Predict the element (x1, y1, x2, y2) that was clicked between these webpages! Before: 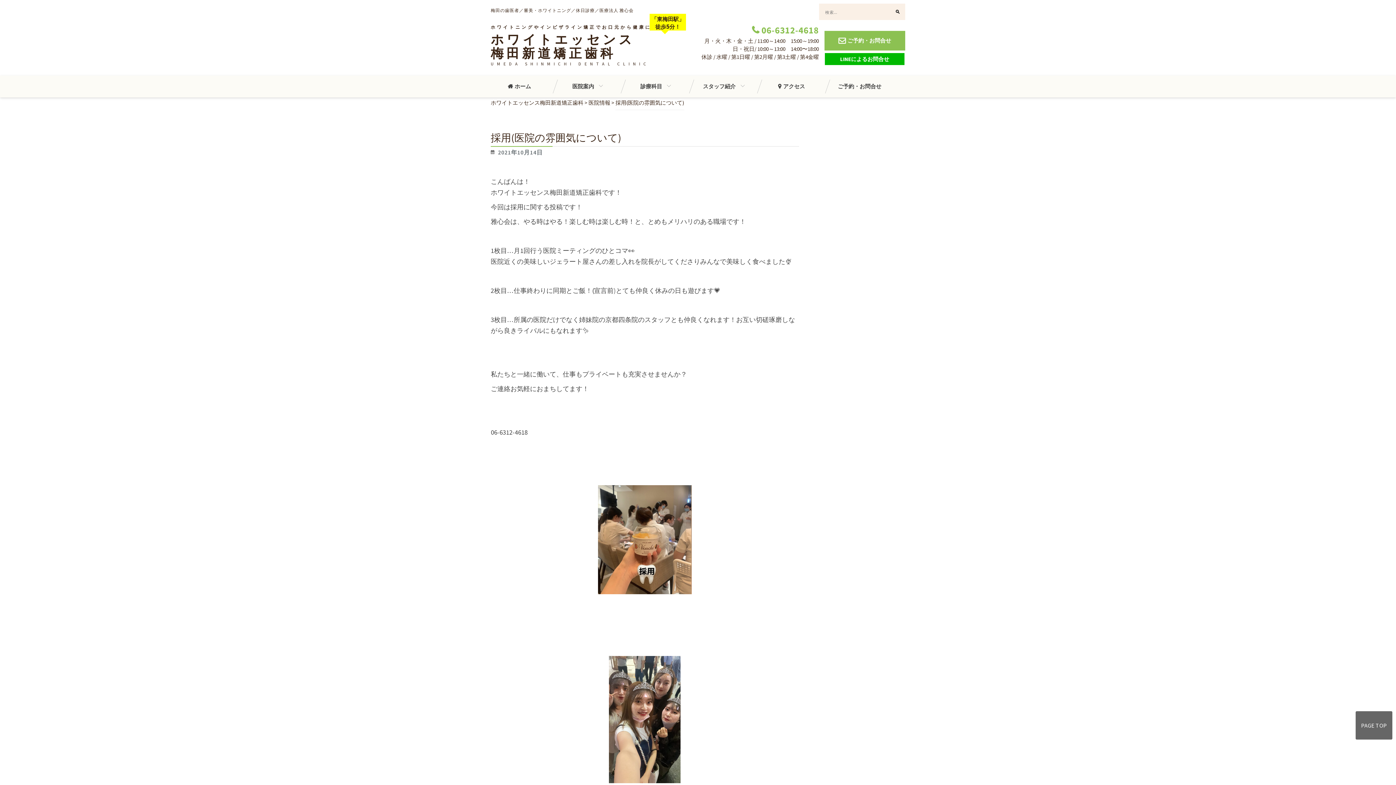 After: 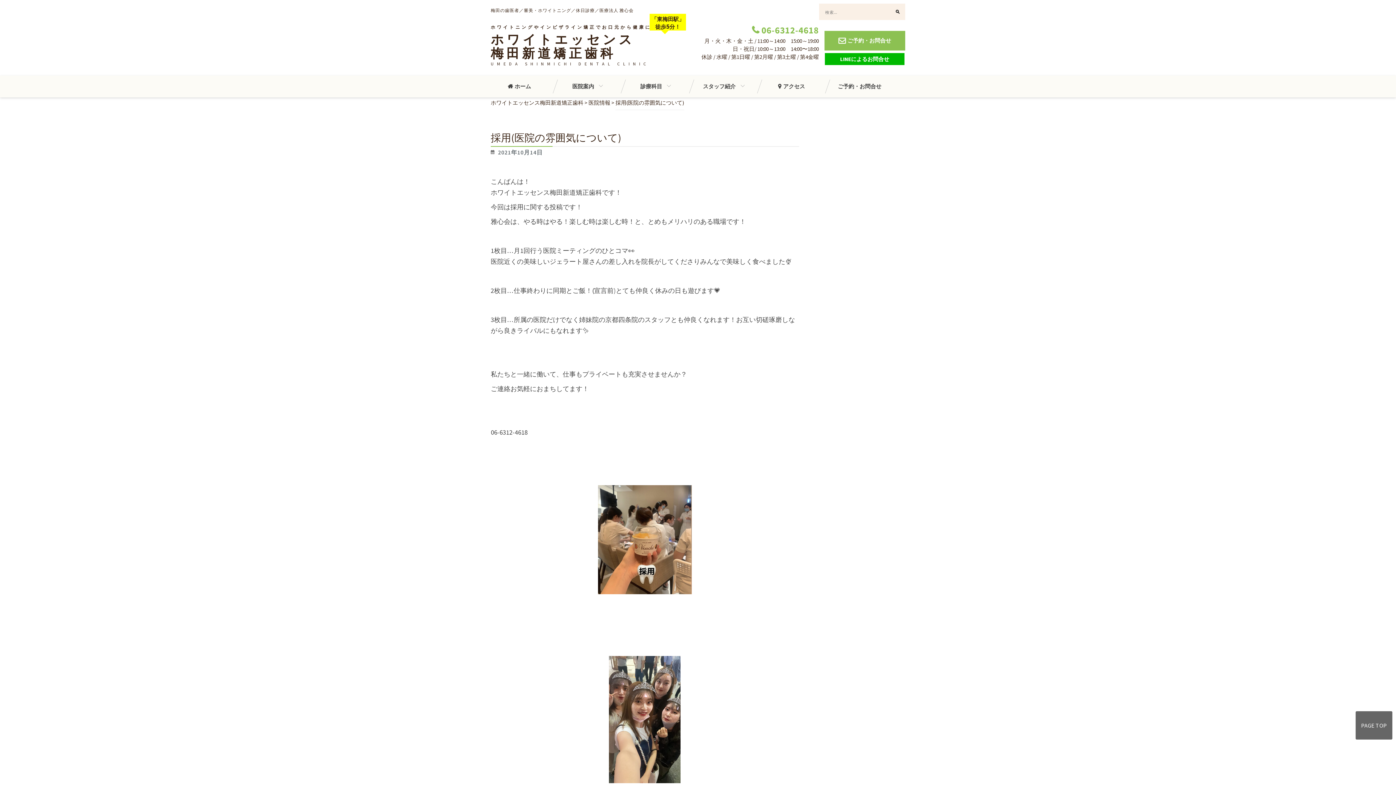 Action: label: 2021年10月14日 bbox: (490, 146, 542, 157)